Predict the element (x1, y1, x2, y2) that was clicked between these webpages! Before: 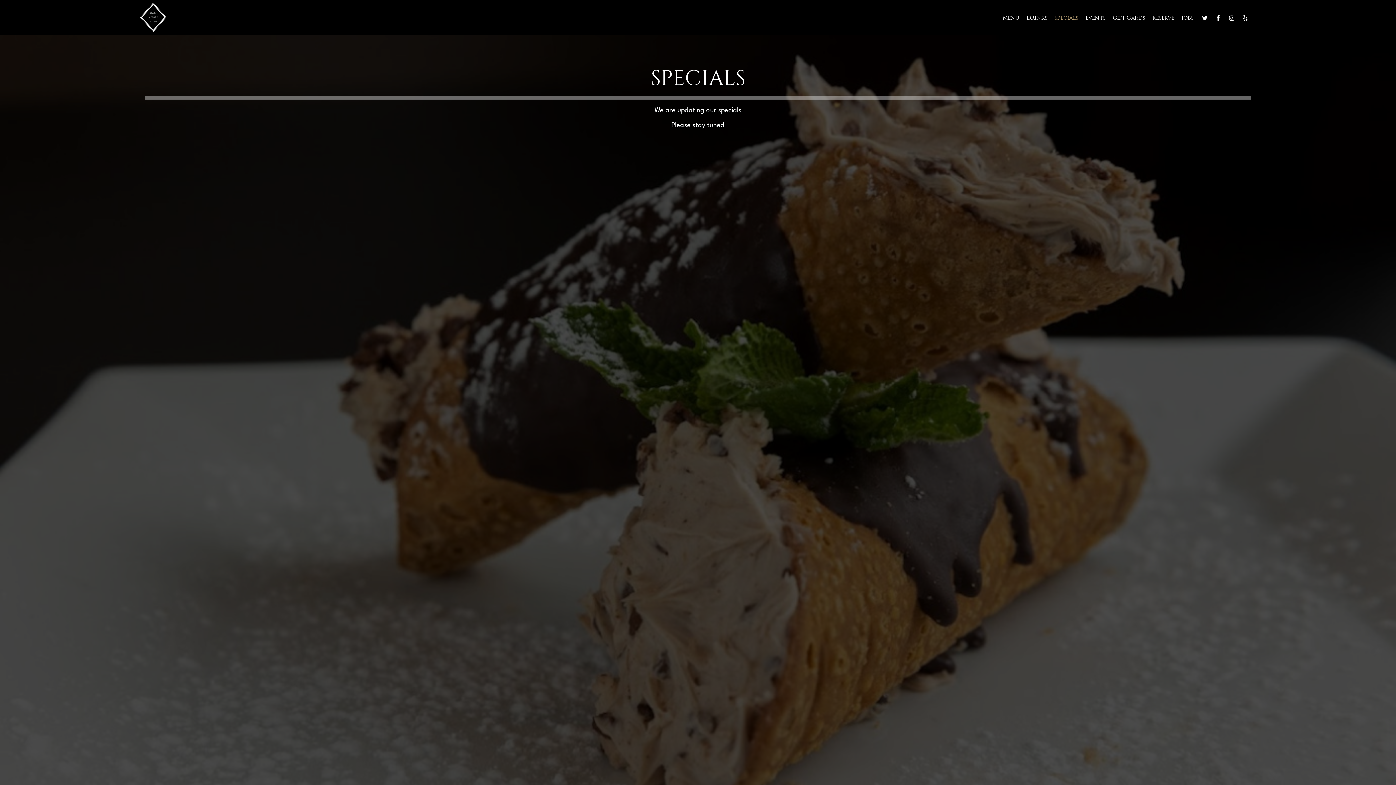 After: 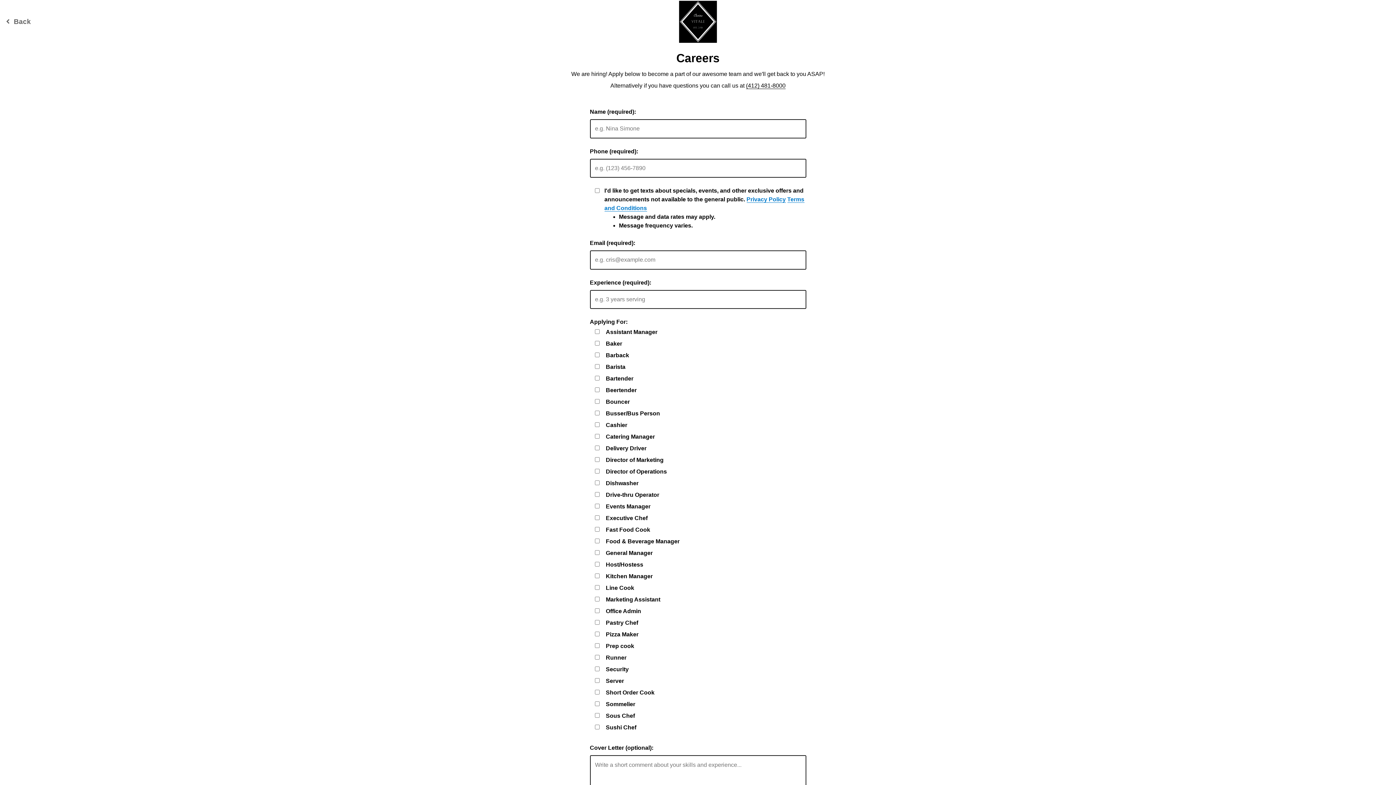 Action: bbox: (1178, 14, 1197, 21) label: Jobs